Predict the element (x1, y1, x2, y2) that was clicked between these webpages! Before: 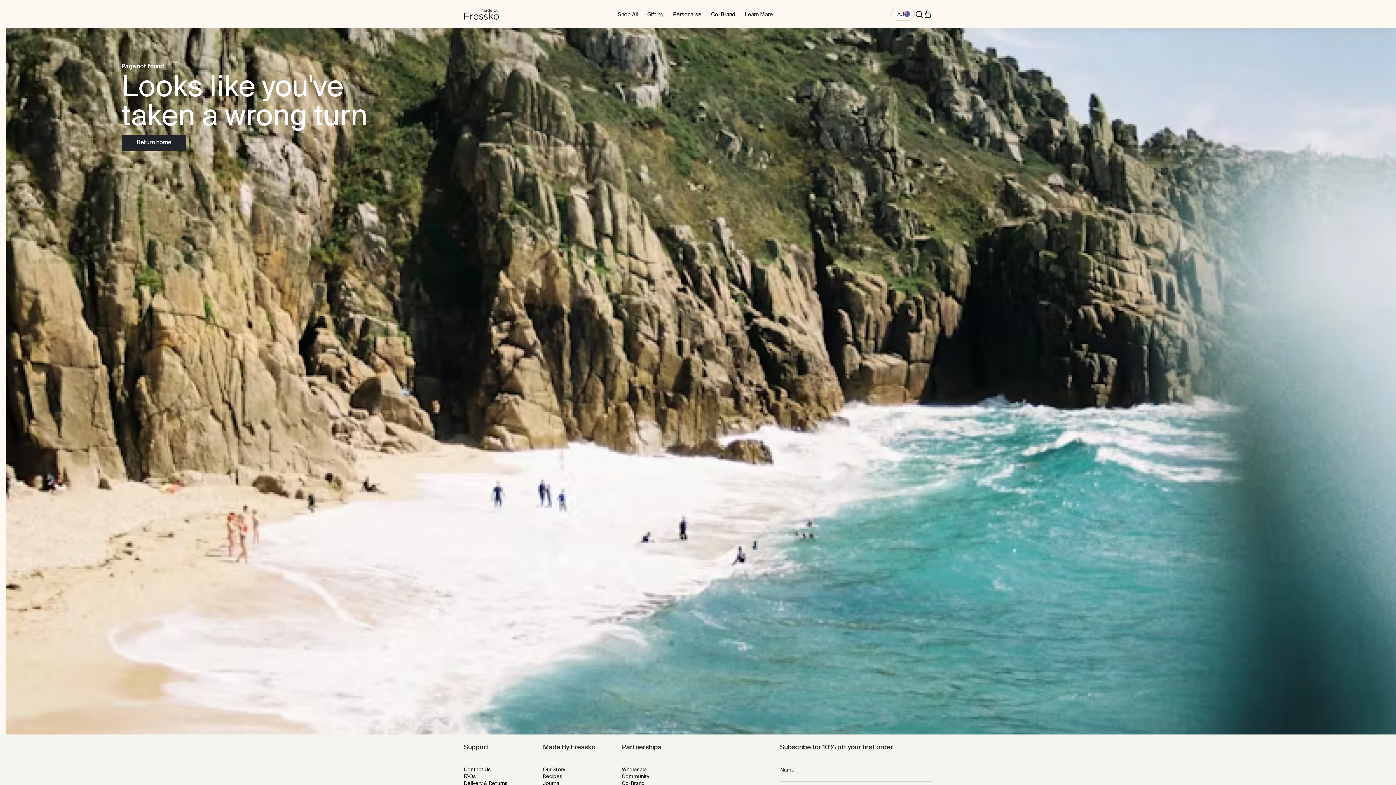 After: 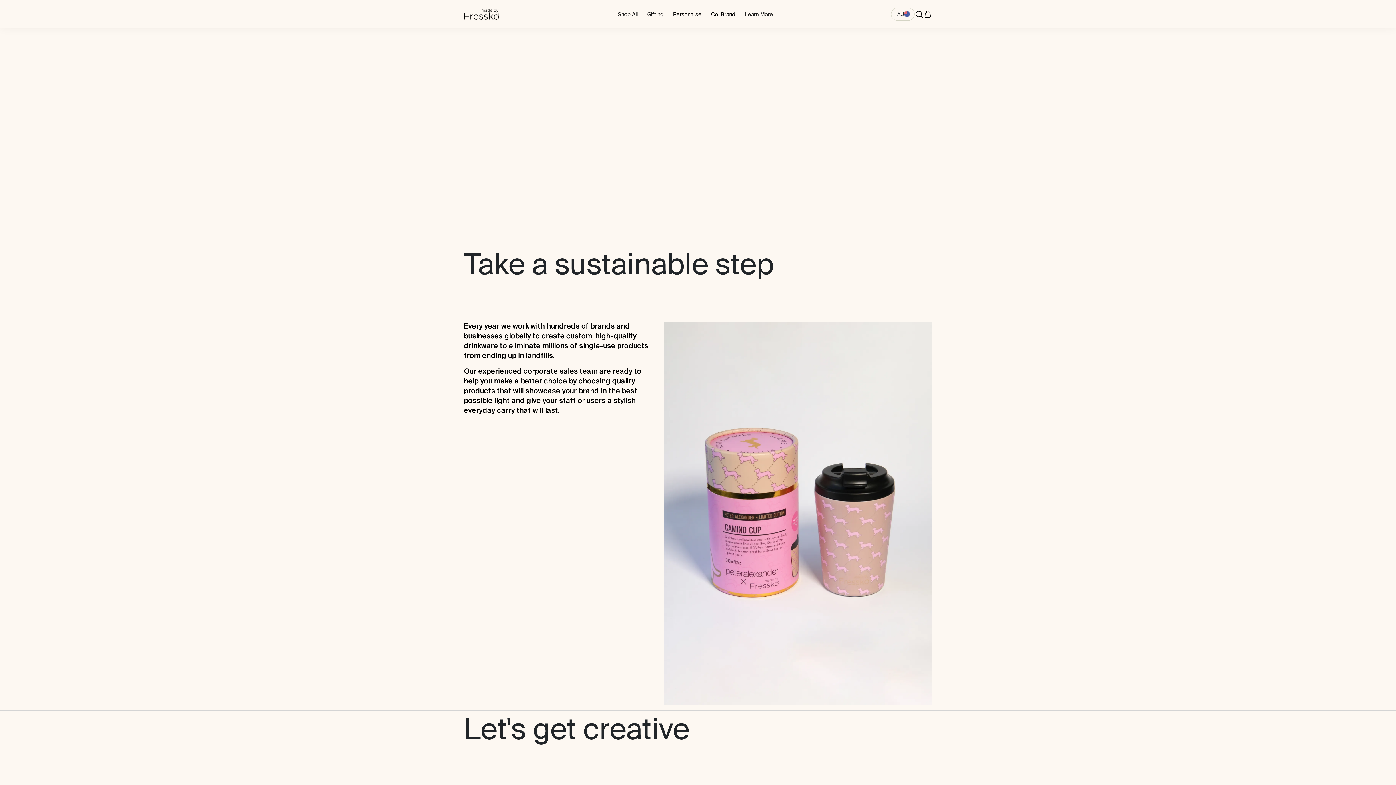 Action: label: Co-Brand bbox: (711, 12, 735, 17)